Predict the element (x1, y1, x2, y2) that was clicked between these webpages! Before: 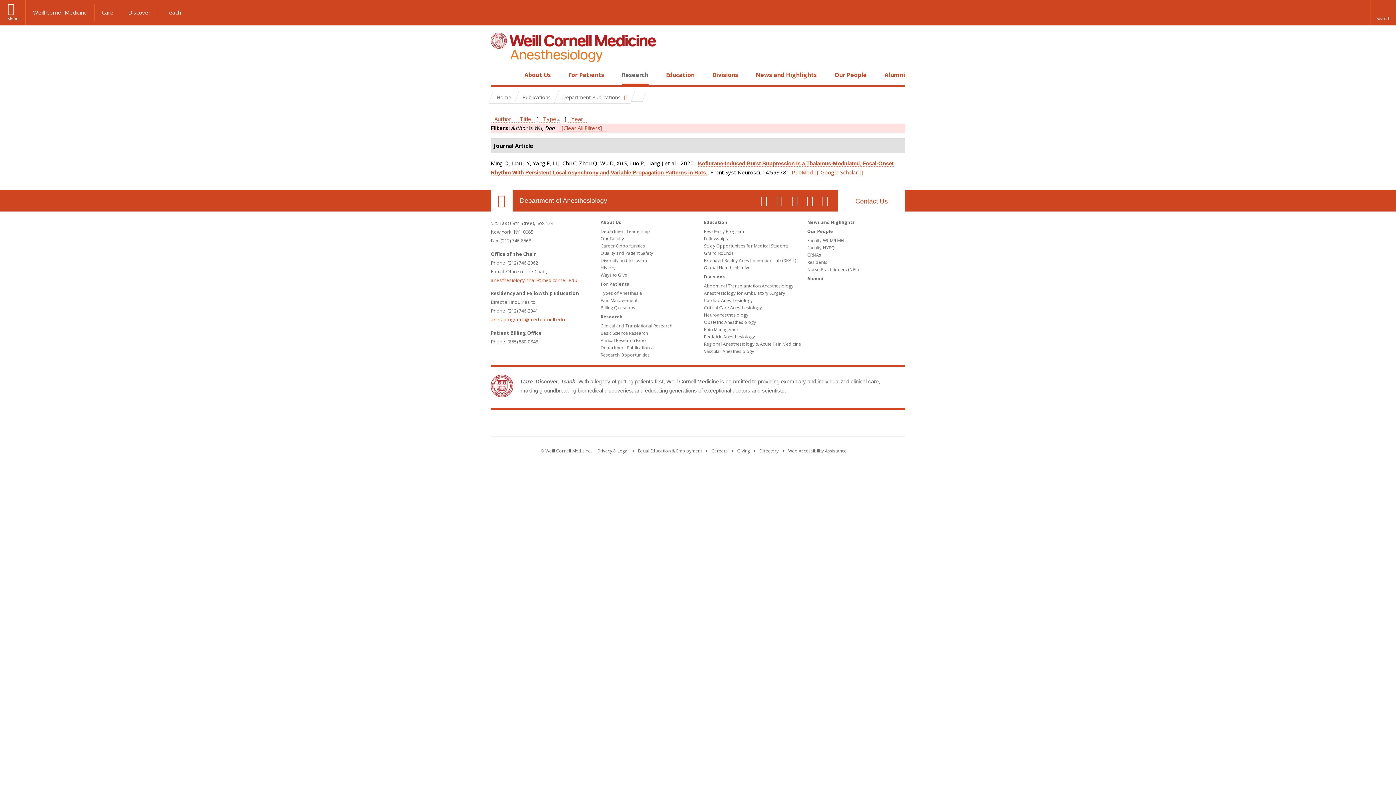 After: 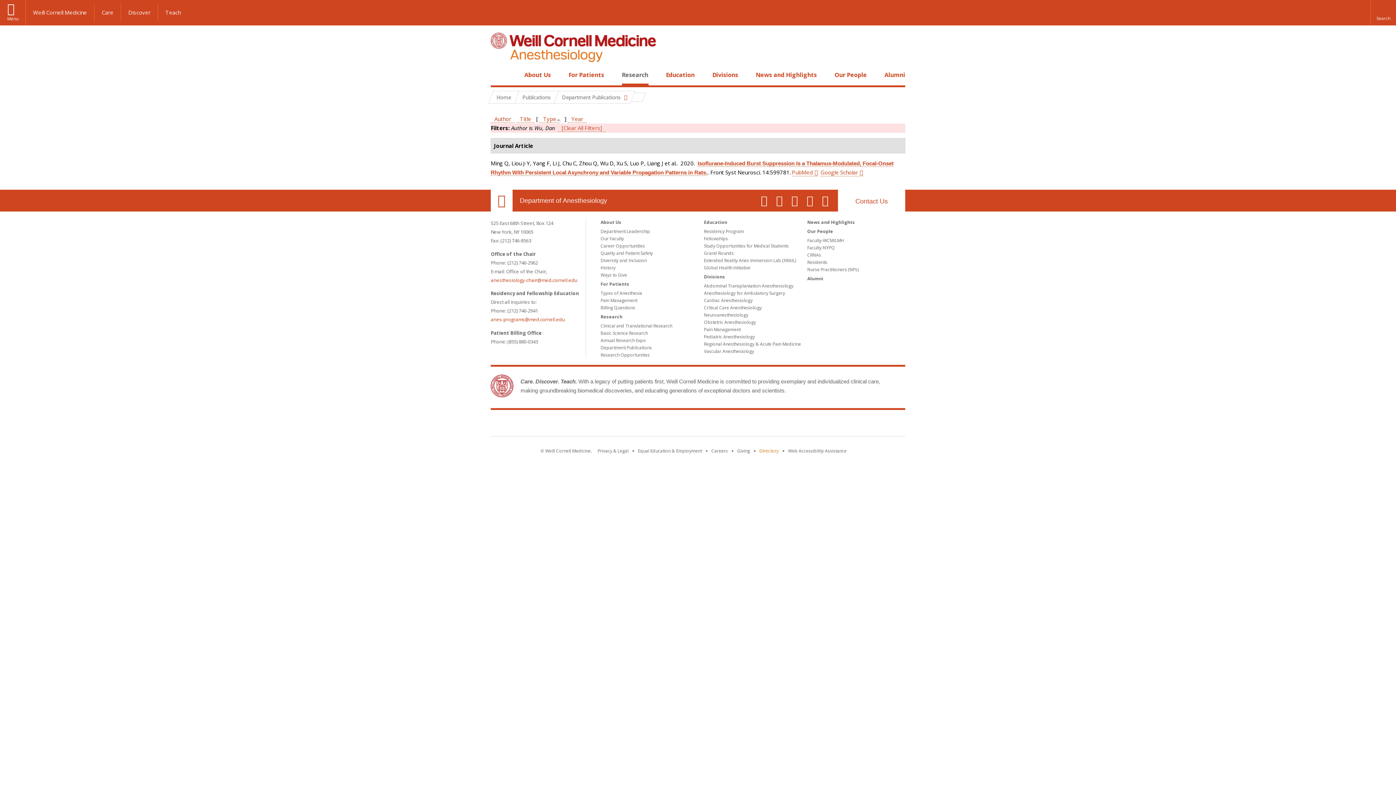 Action: label: Go to the WCM Directory Search bbox: (759, 448, 778, 454)